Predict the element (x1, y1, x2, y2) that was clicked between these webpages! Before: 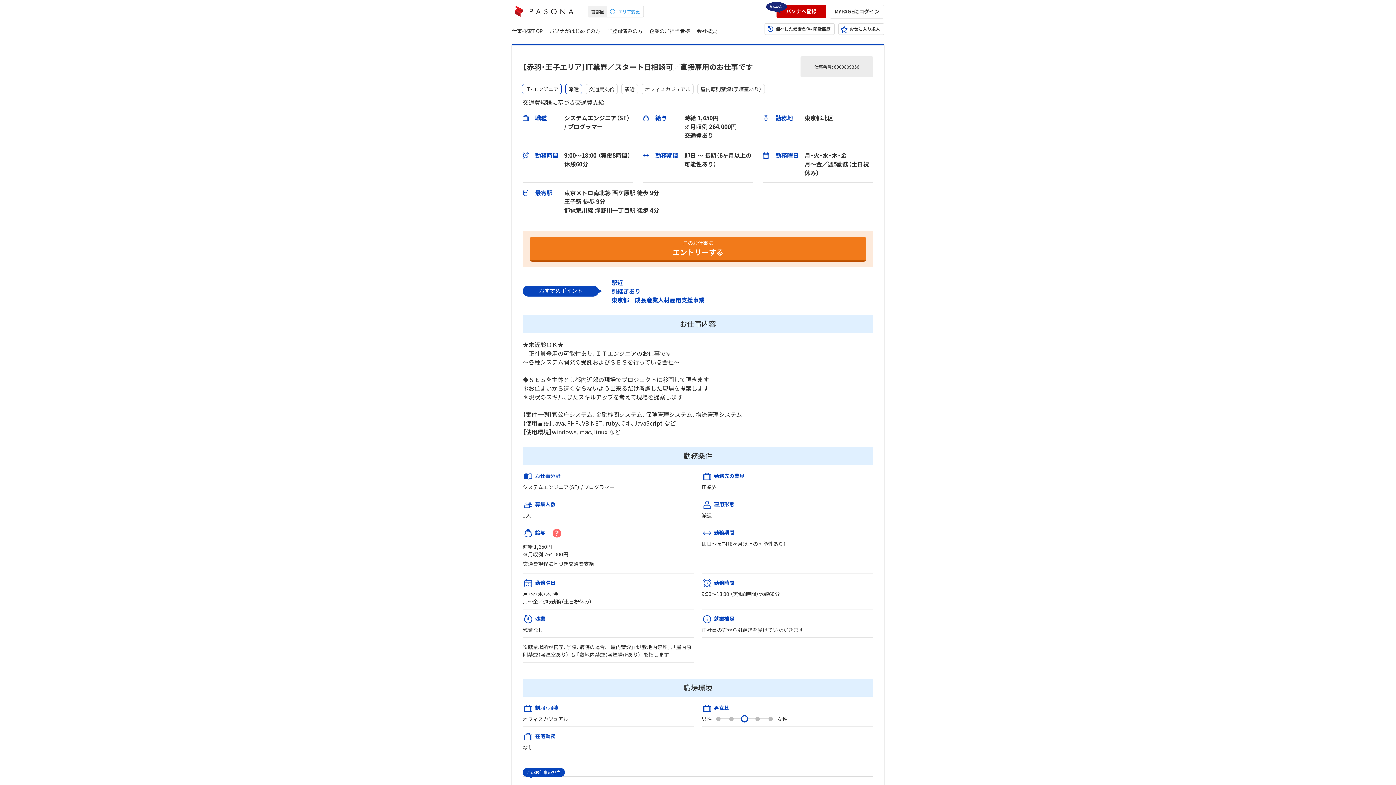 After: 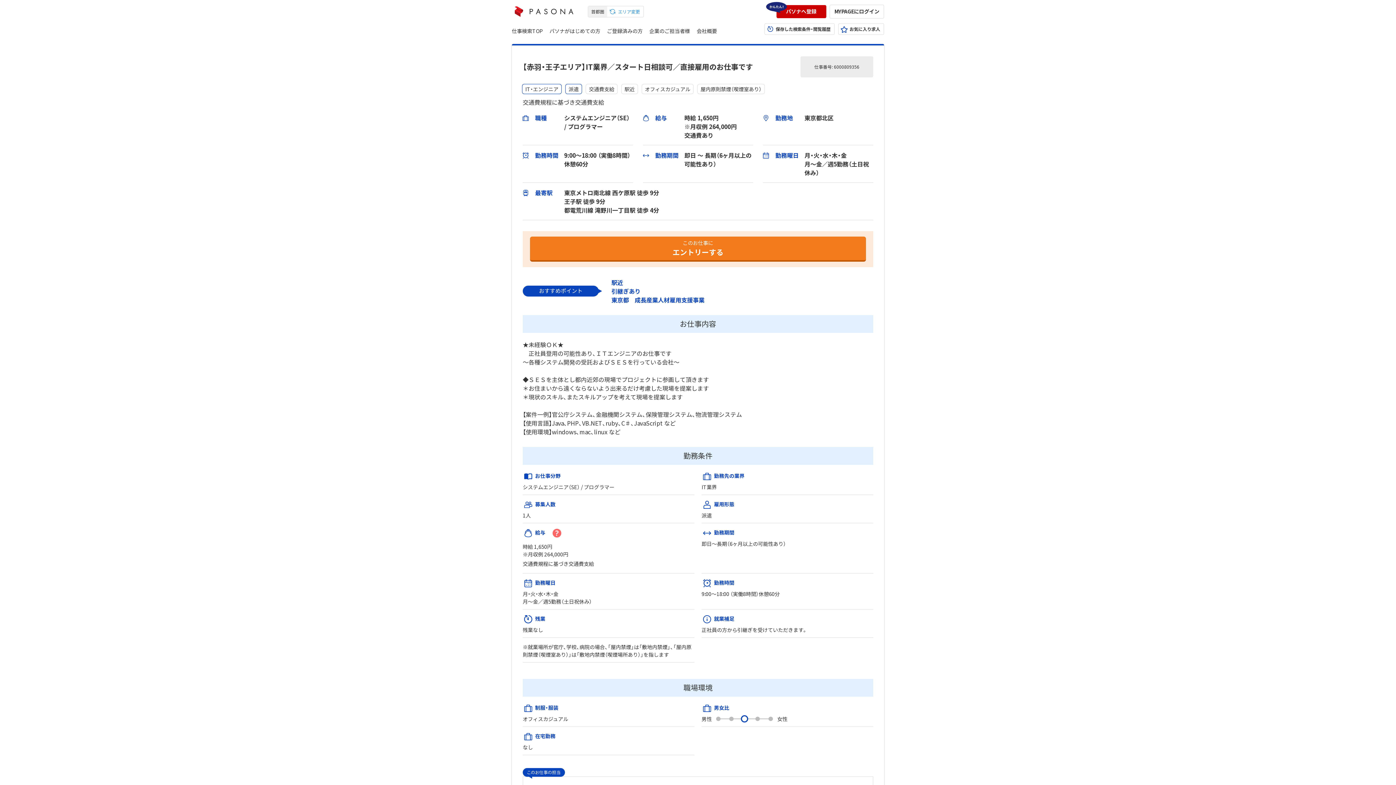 Action: label: お気に入り求人 bbox: (838, 23, 884, 35)